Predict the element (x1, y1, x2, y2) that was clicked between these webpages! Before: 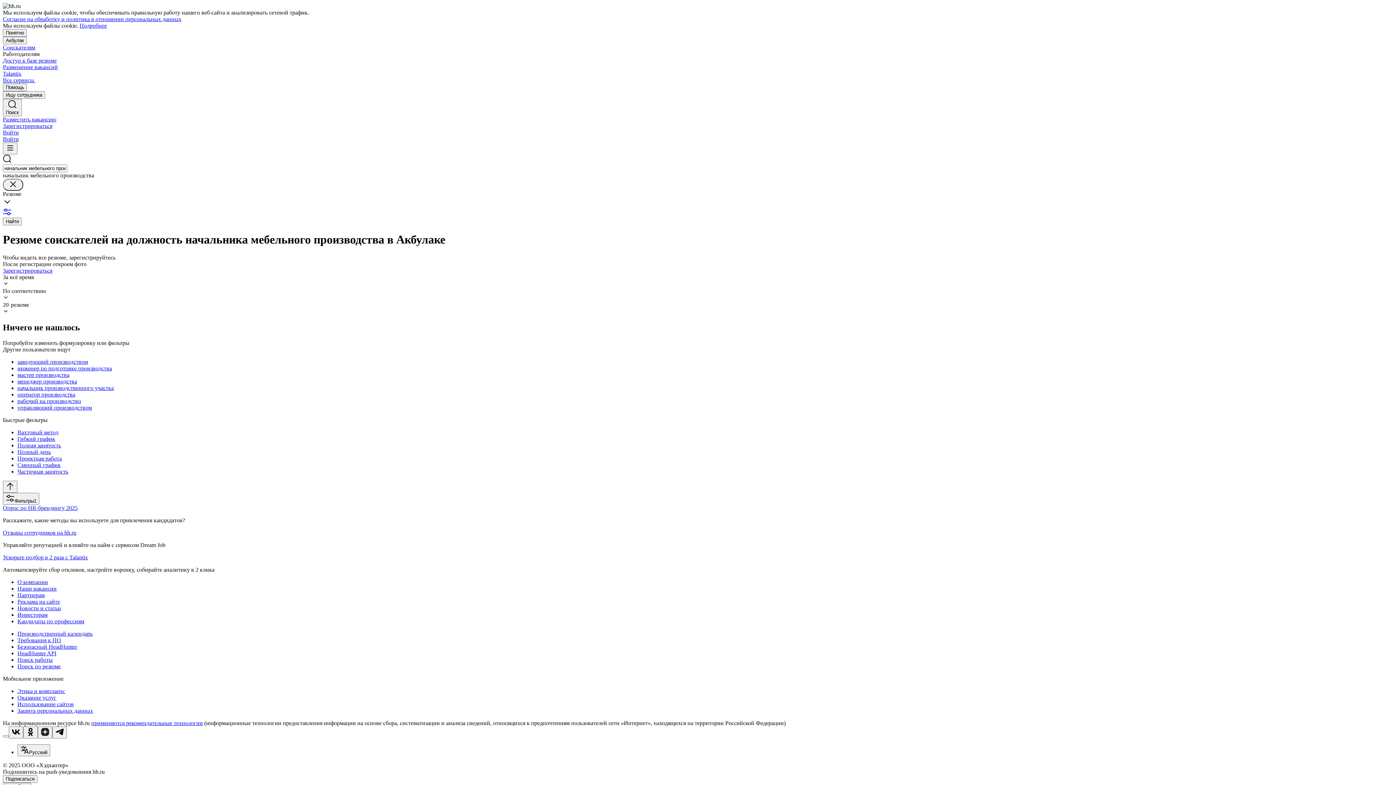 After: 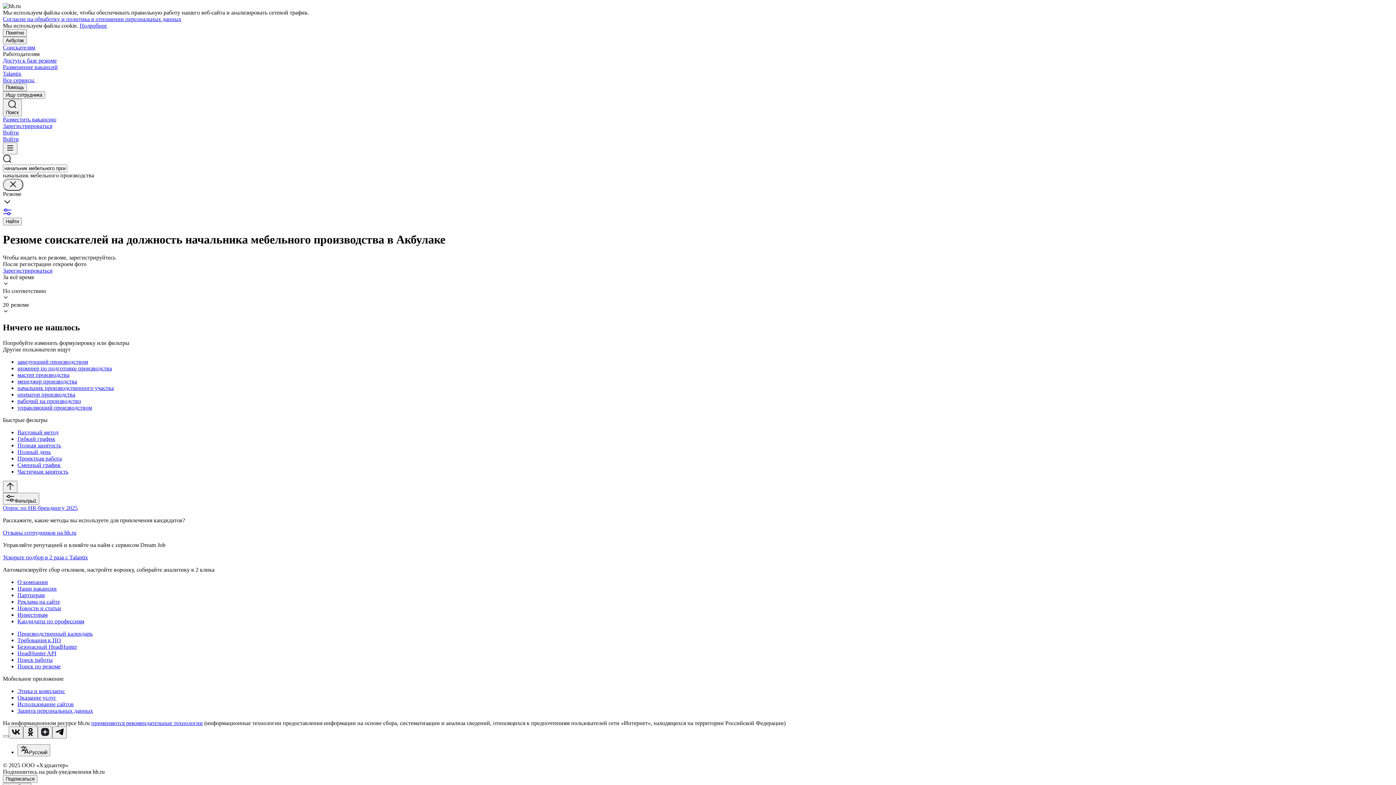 Action: label: Подробнее bbox: (79, 22, 106, 28)